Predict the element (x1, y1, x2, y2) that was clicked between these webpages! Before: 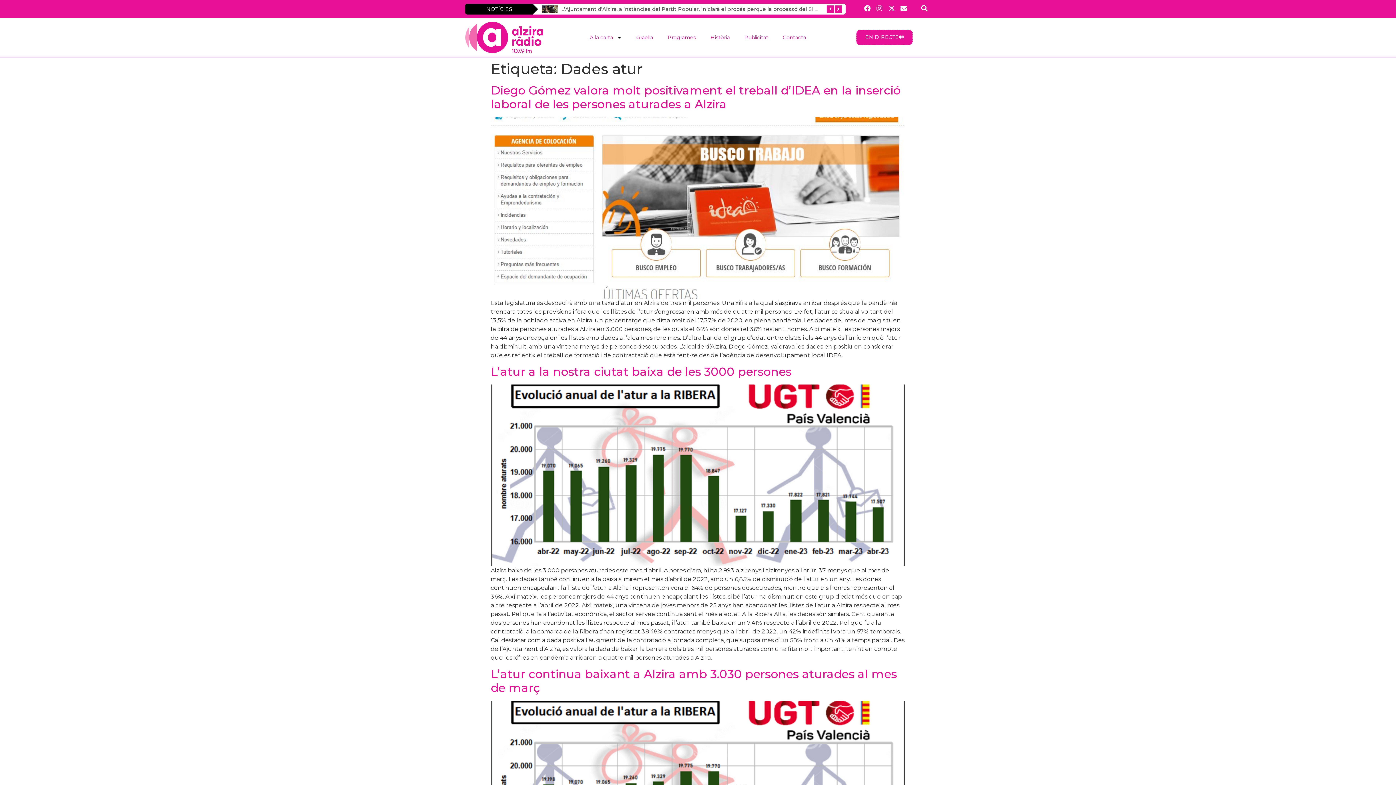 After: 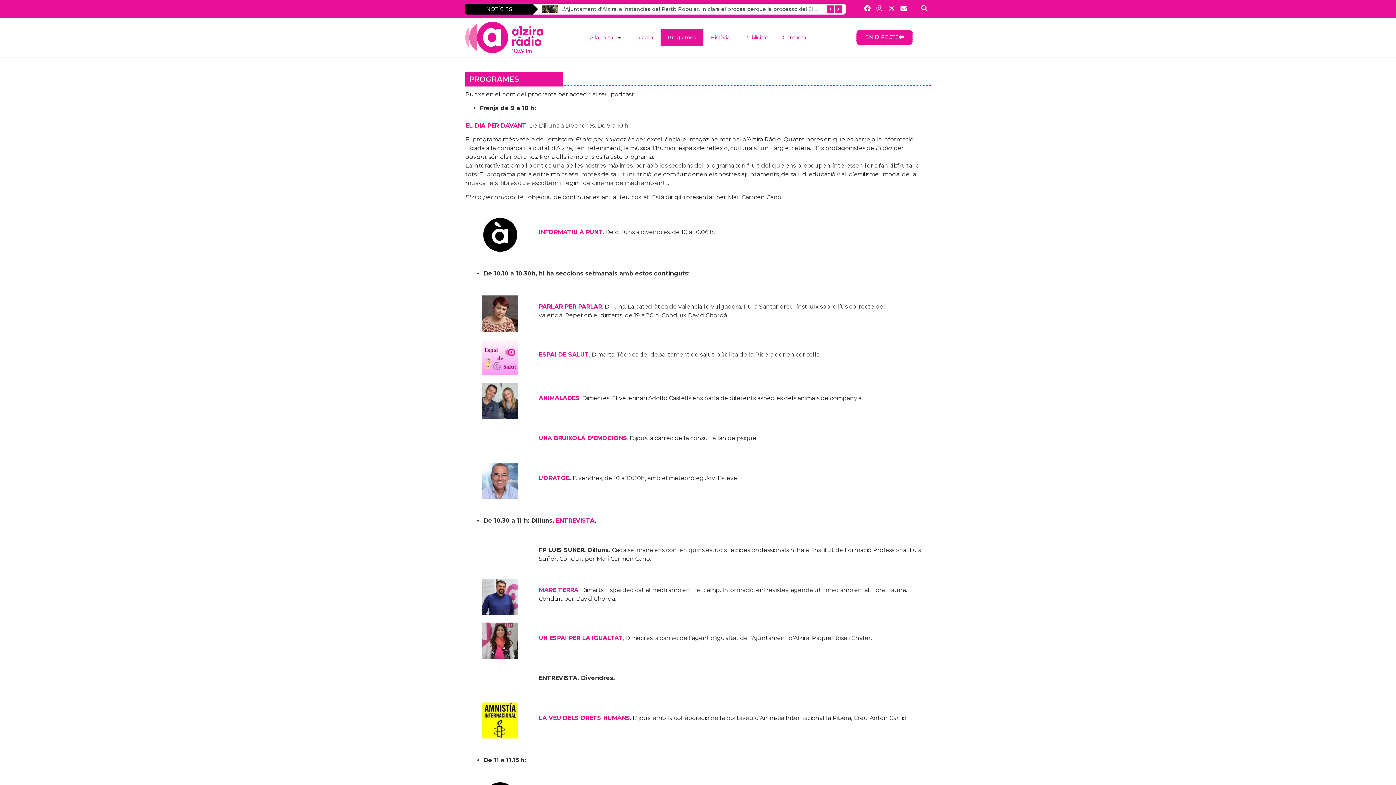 Action: bbox: (660, 29, 703, 45) label: Programes